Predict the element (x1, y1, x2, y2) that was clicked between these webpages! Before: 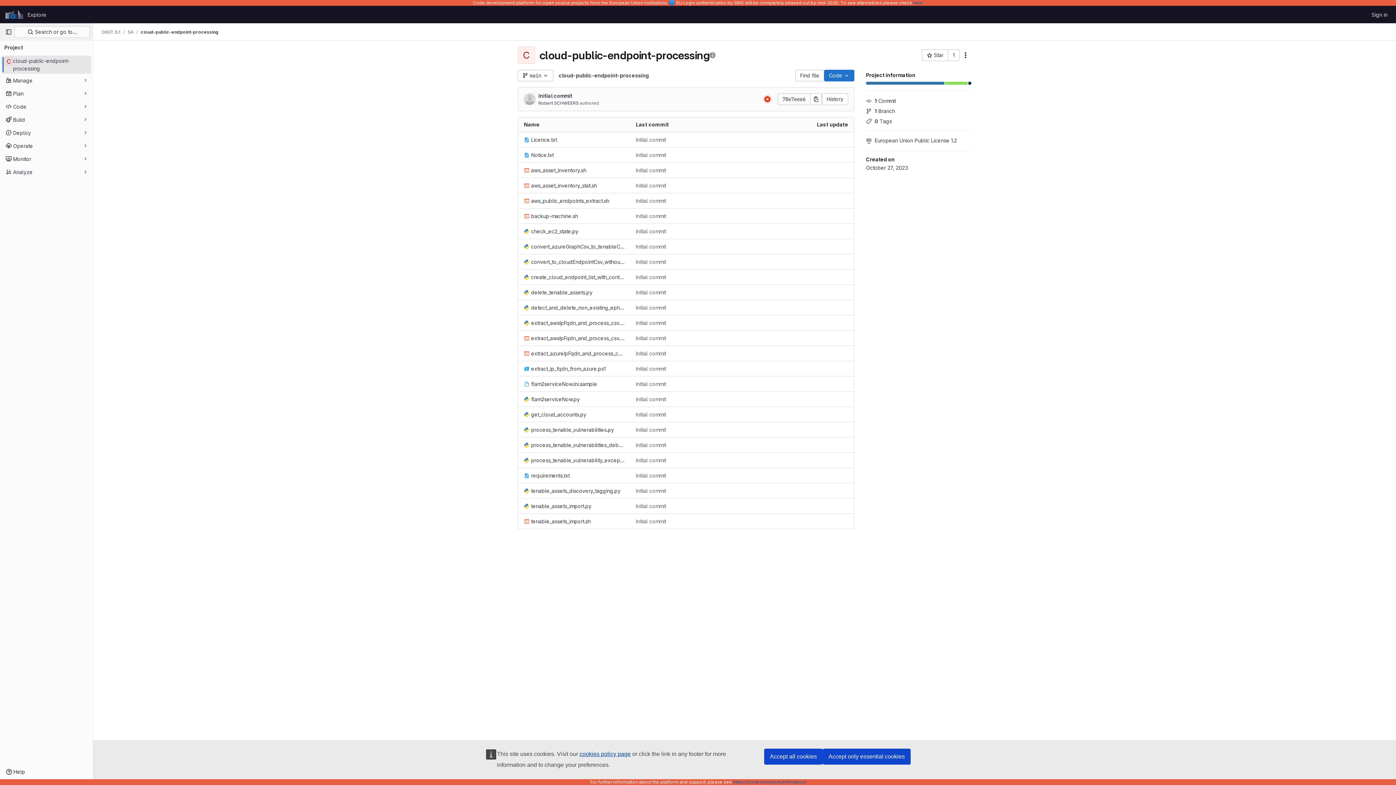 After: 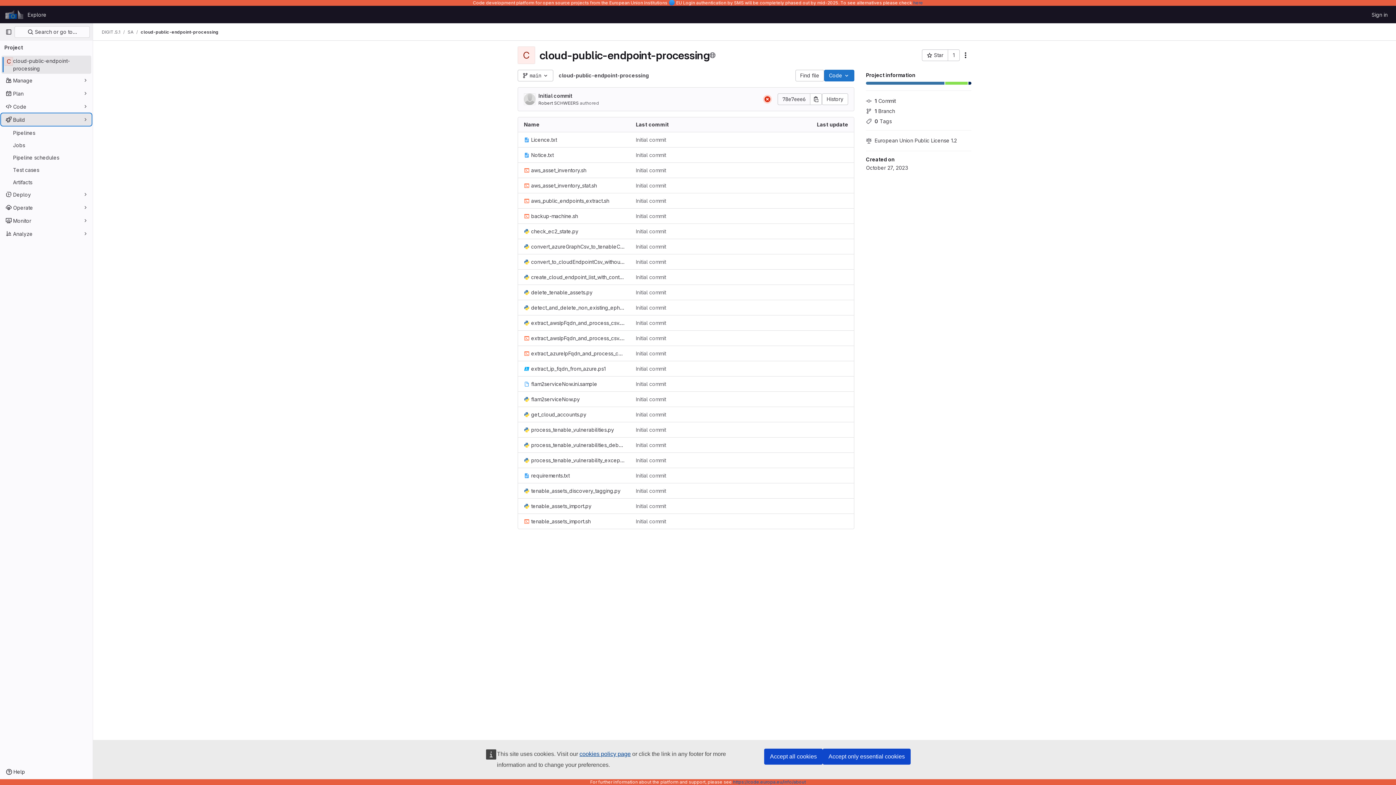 Action: label: Build bbox: (1, 113, 91, 125)